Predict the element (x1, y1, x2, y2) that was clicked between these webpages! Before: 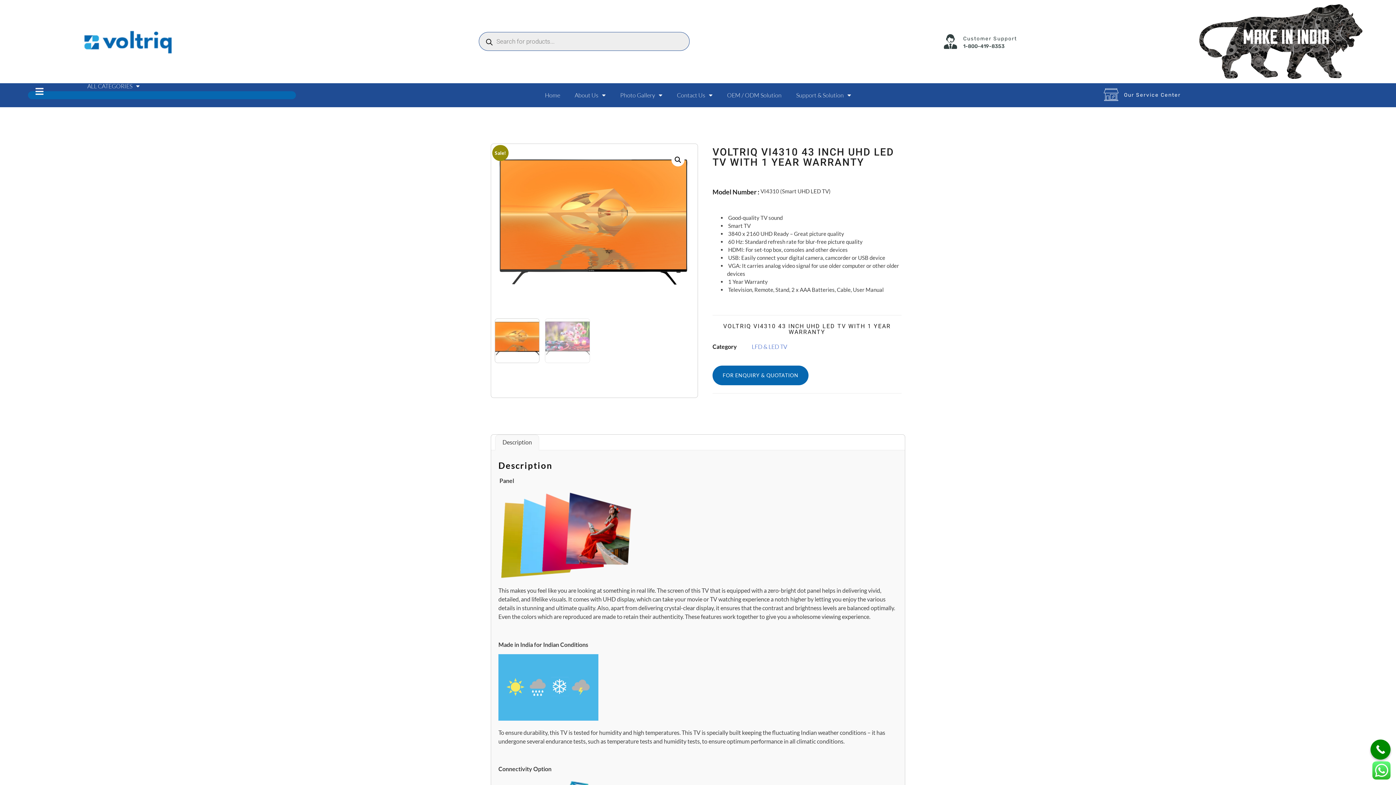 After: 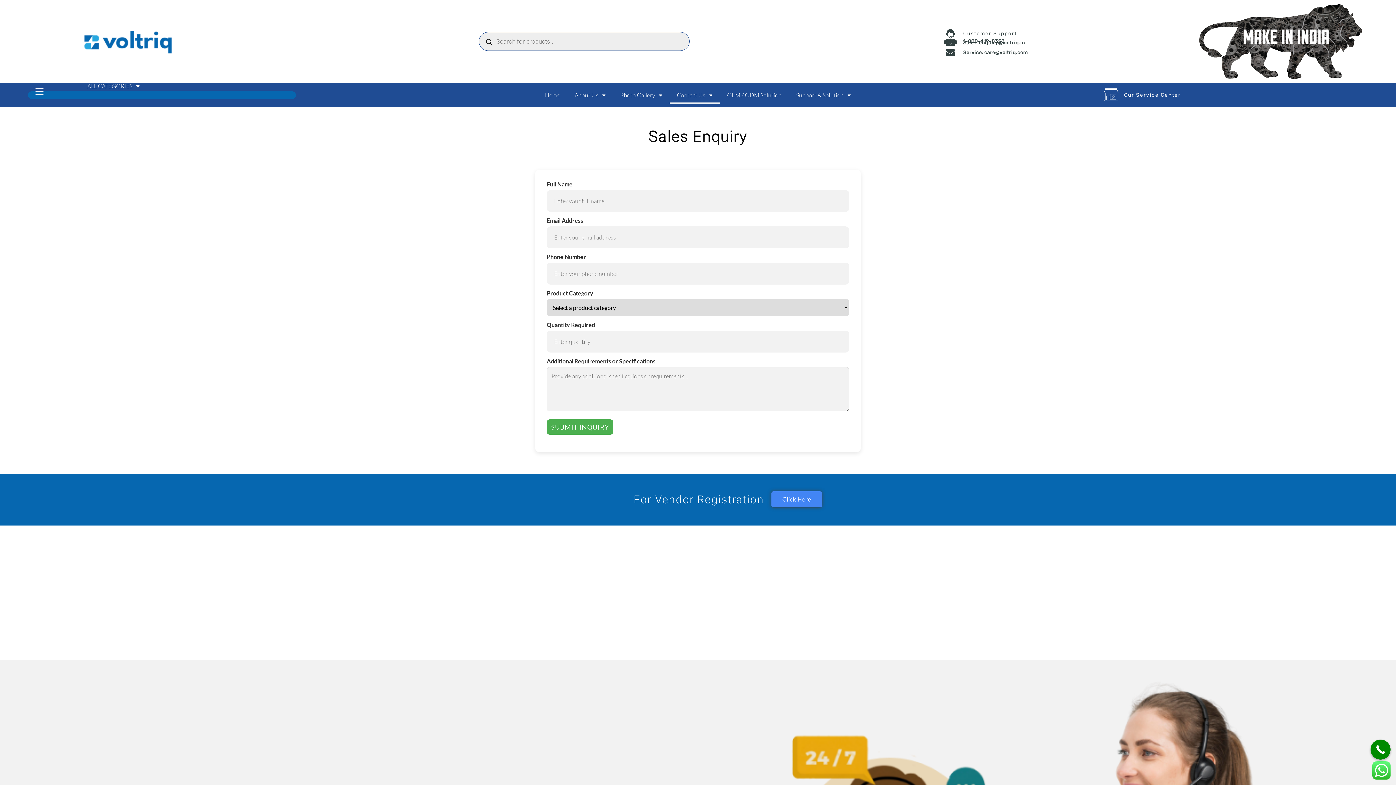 Action: label: FOR ENQUIRY & QUOTATION bbox: (712, 365, 808, 385)